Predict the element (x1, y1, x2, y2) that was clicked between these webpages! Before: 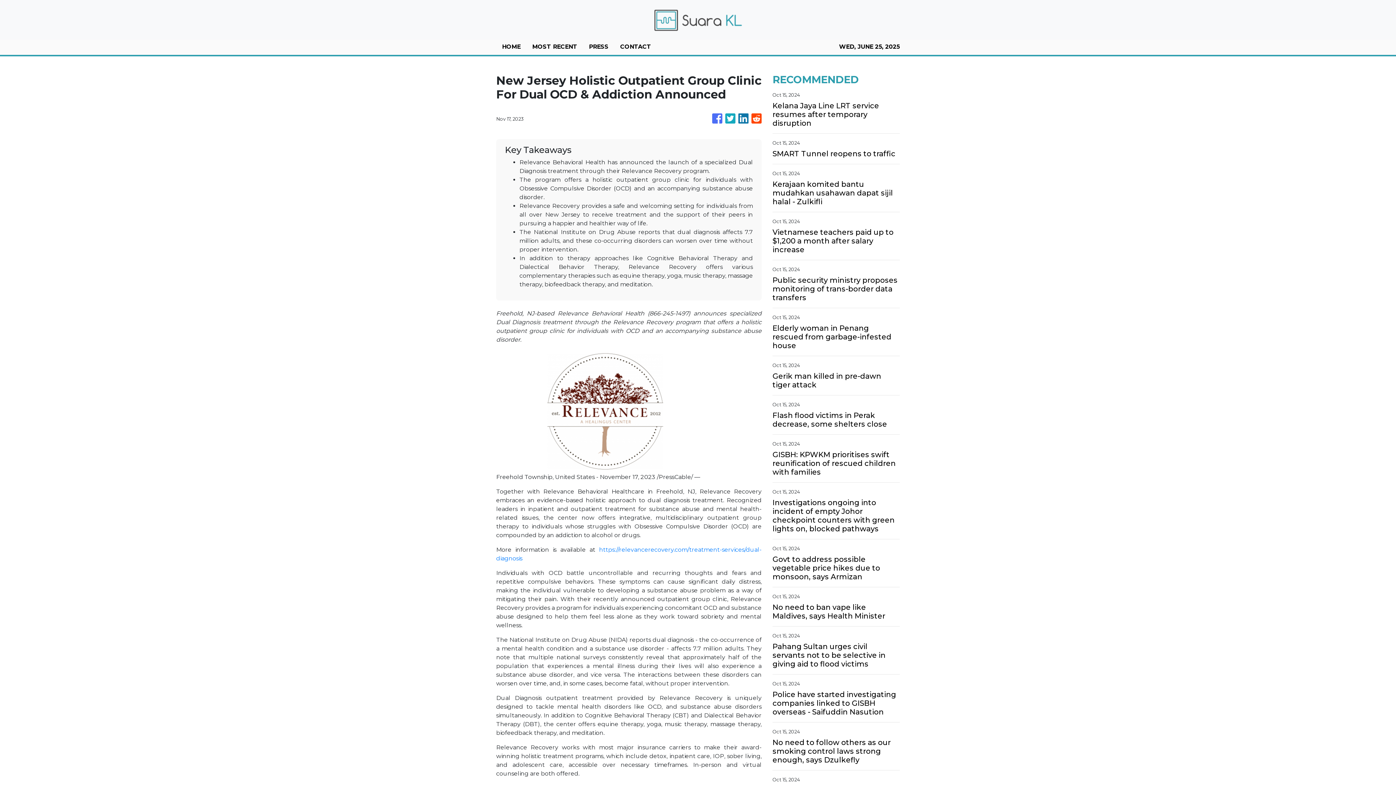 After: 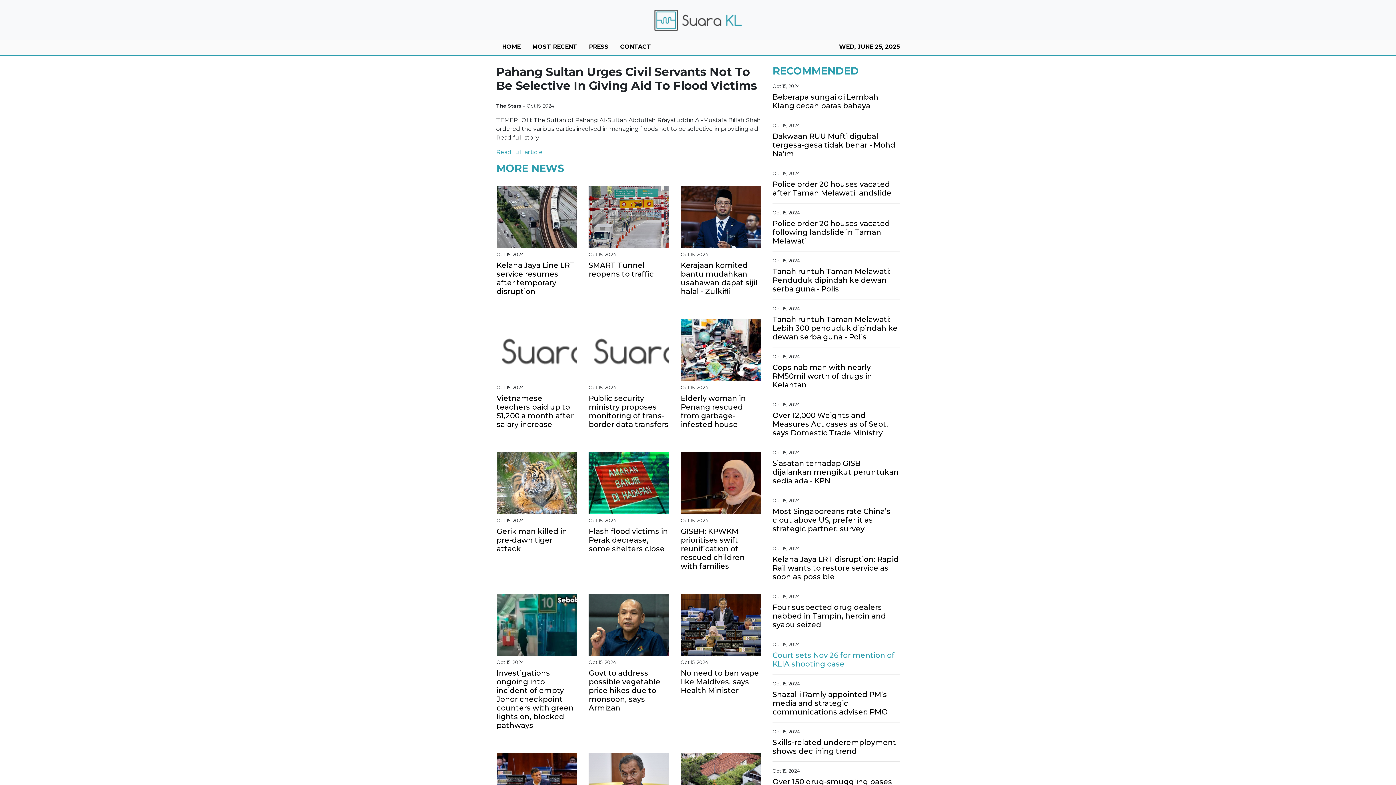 Action: label: Pahang Sultan urges civil servants not to be selective in giving aid to flood victims bbox: (772, 642, 900, 668)